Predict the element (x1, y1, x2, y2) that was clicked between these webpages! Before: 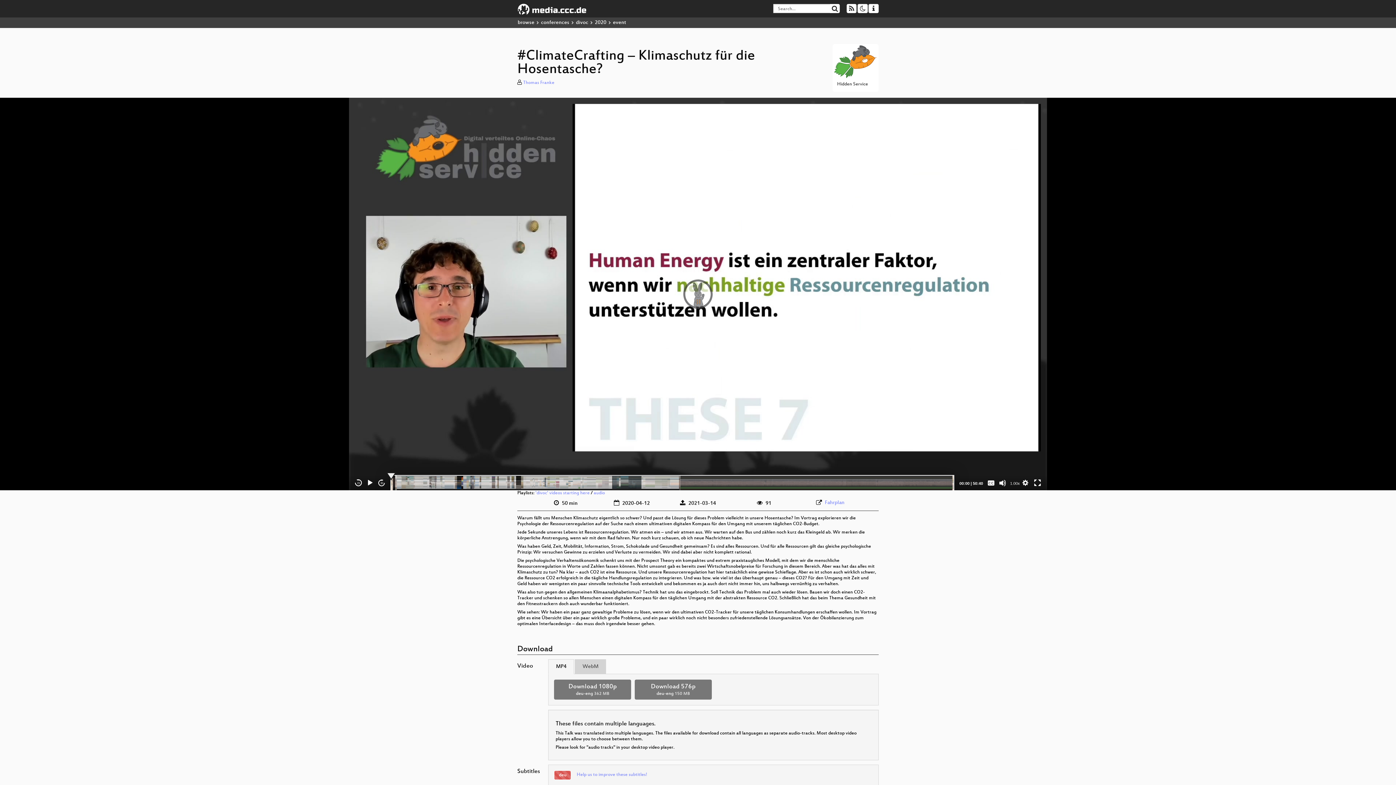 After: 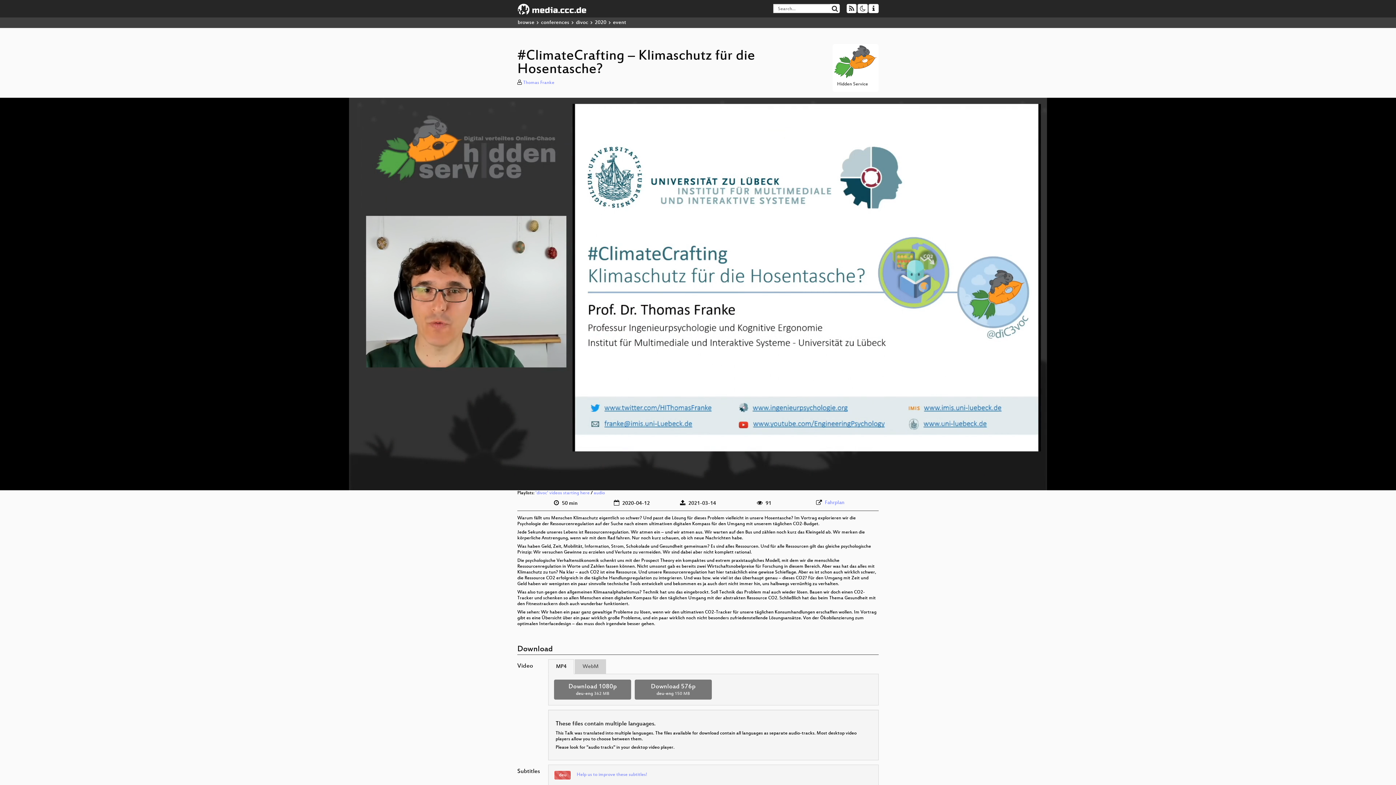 Action: bbox: (680, 276, 716, 312) label: Play